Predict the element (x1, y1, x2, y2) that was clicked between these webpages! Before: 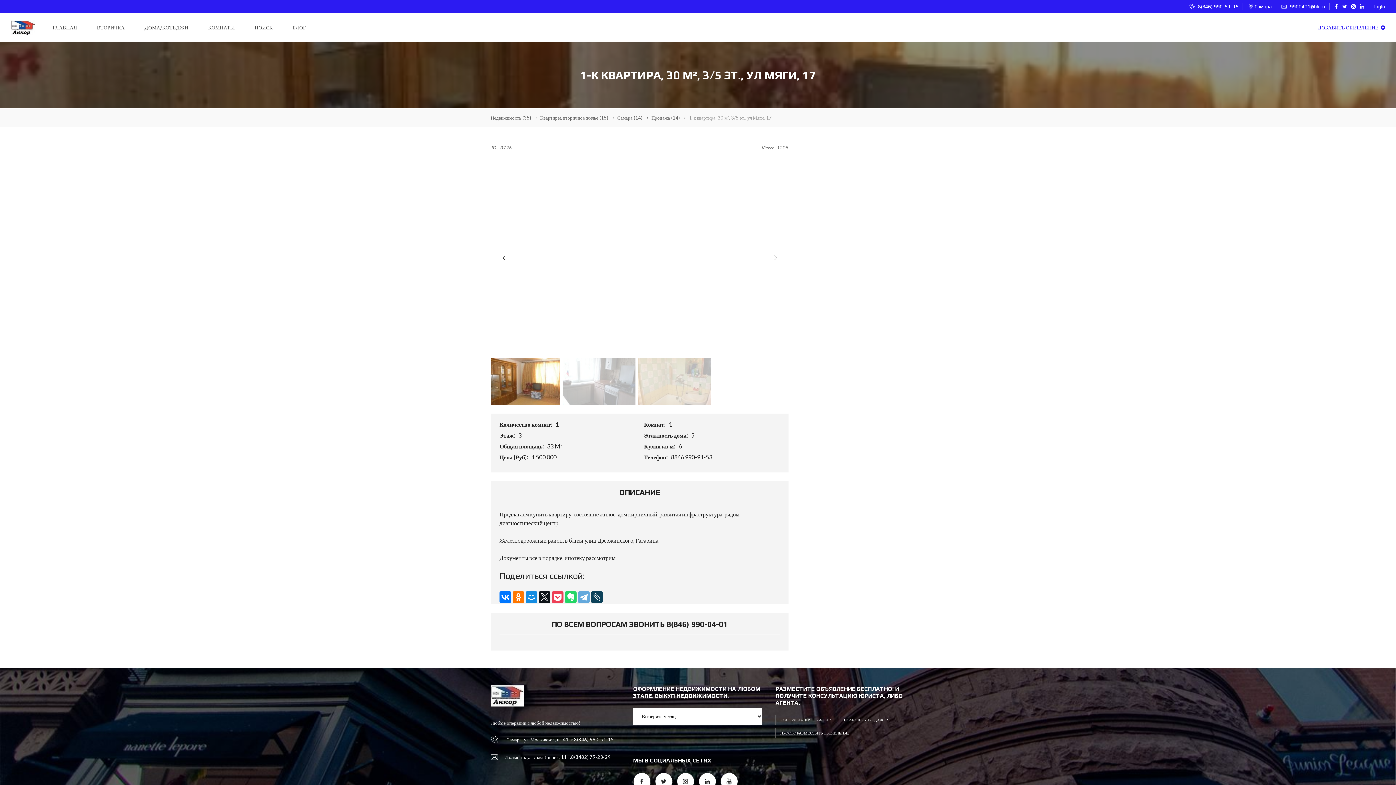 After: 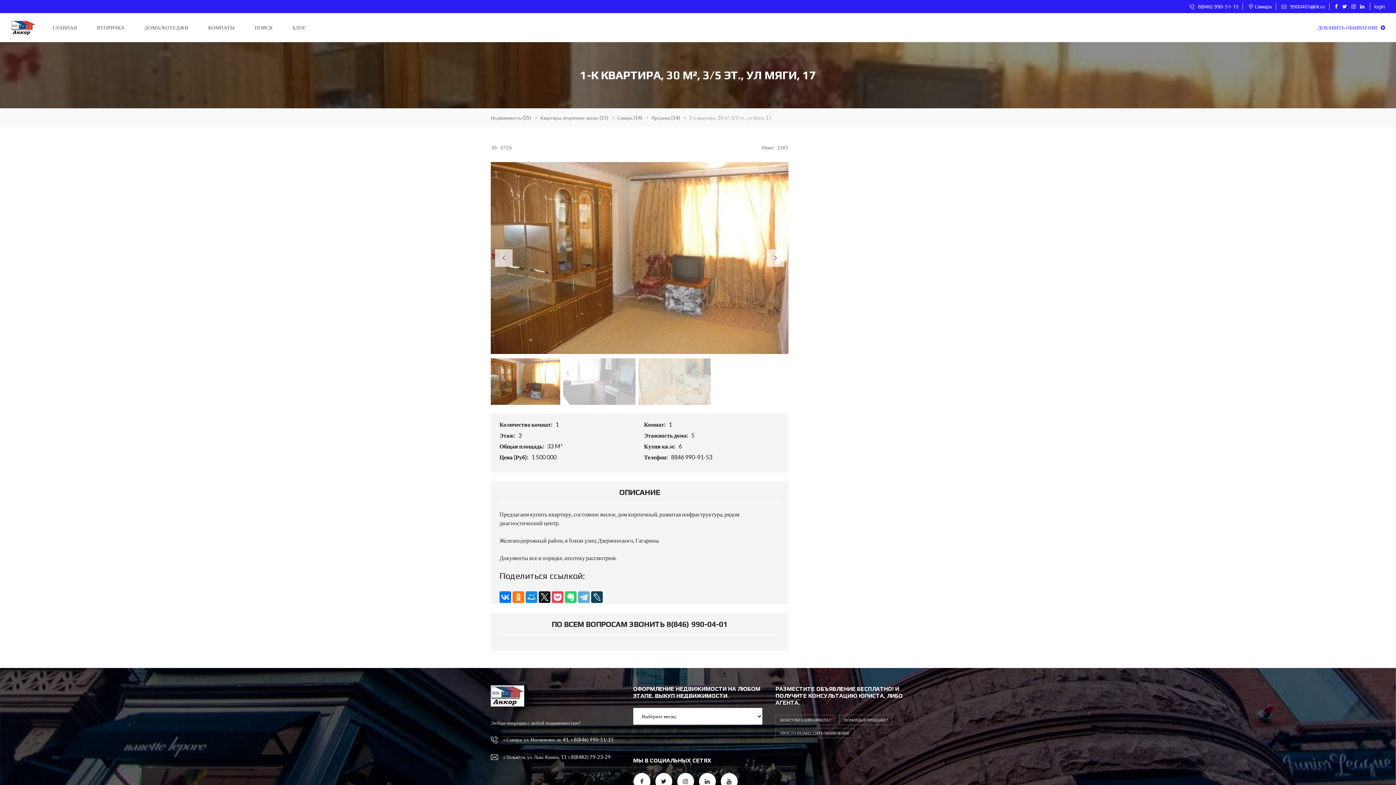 Action: label:   bbox: (1335, 3, 1339, 9)